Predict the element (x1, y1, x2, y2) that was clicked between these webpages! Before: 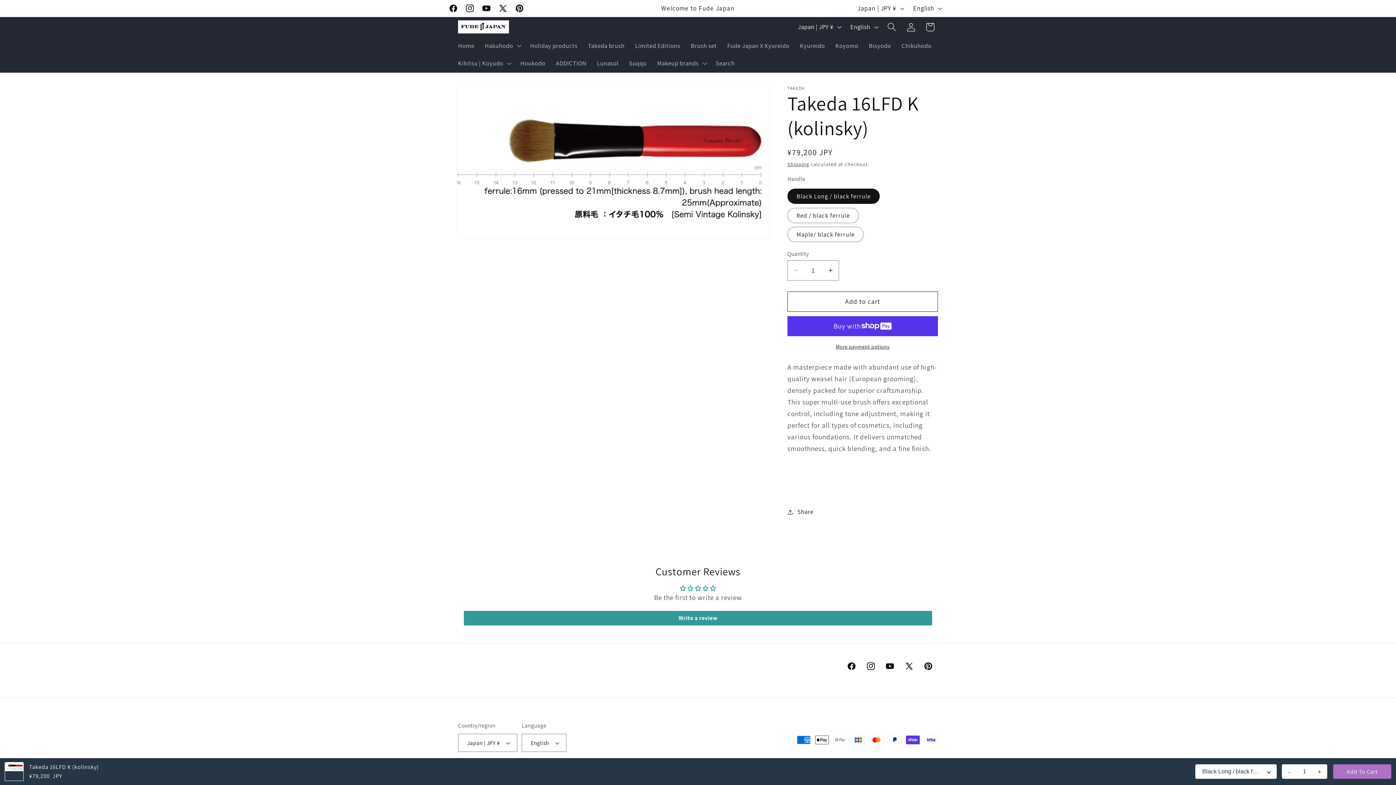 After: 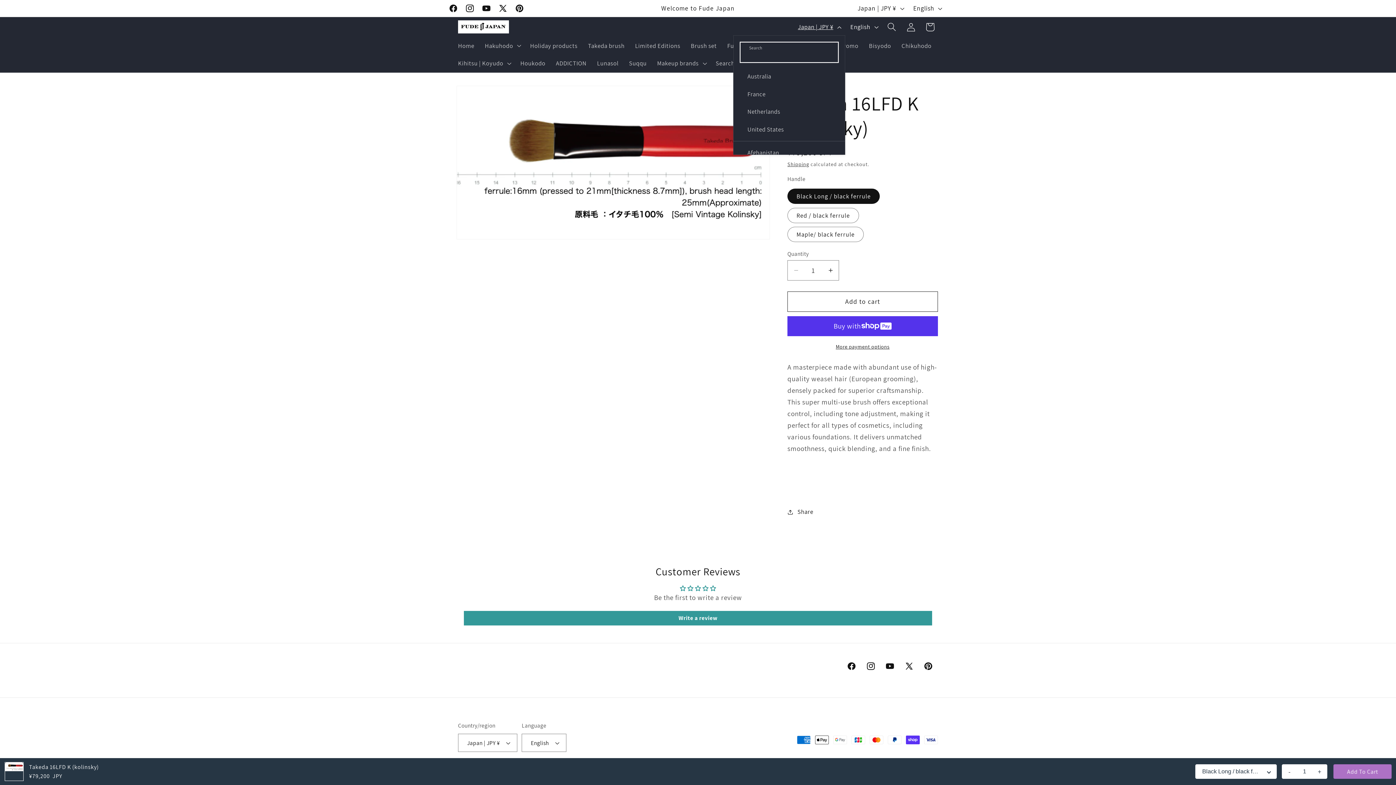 Action: bbox: (792, 18, 845, 35) label: Japan | JPY ¥